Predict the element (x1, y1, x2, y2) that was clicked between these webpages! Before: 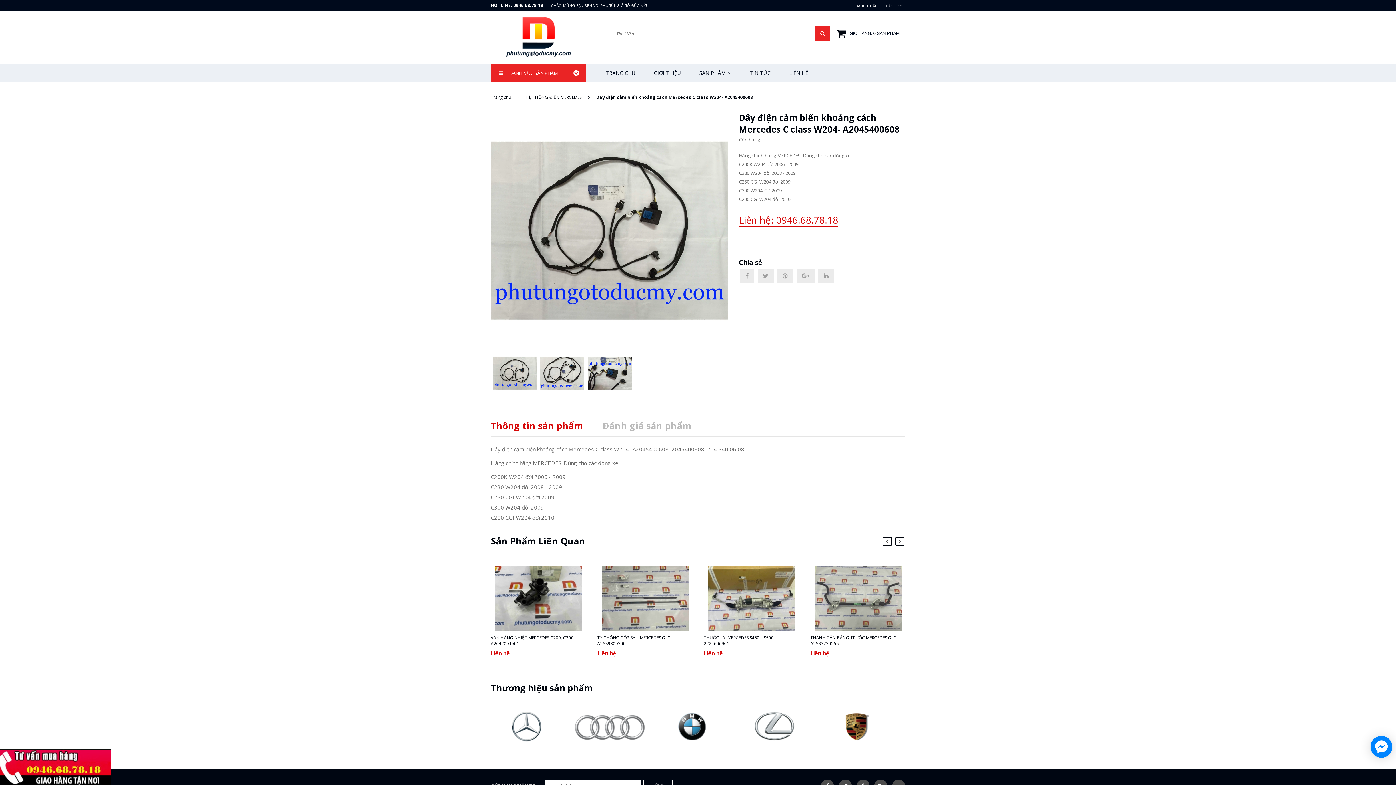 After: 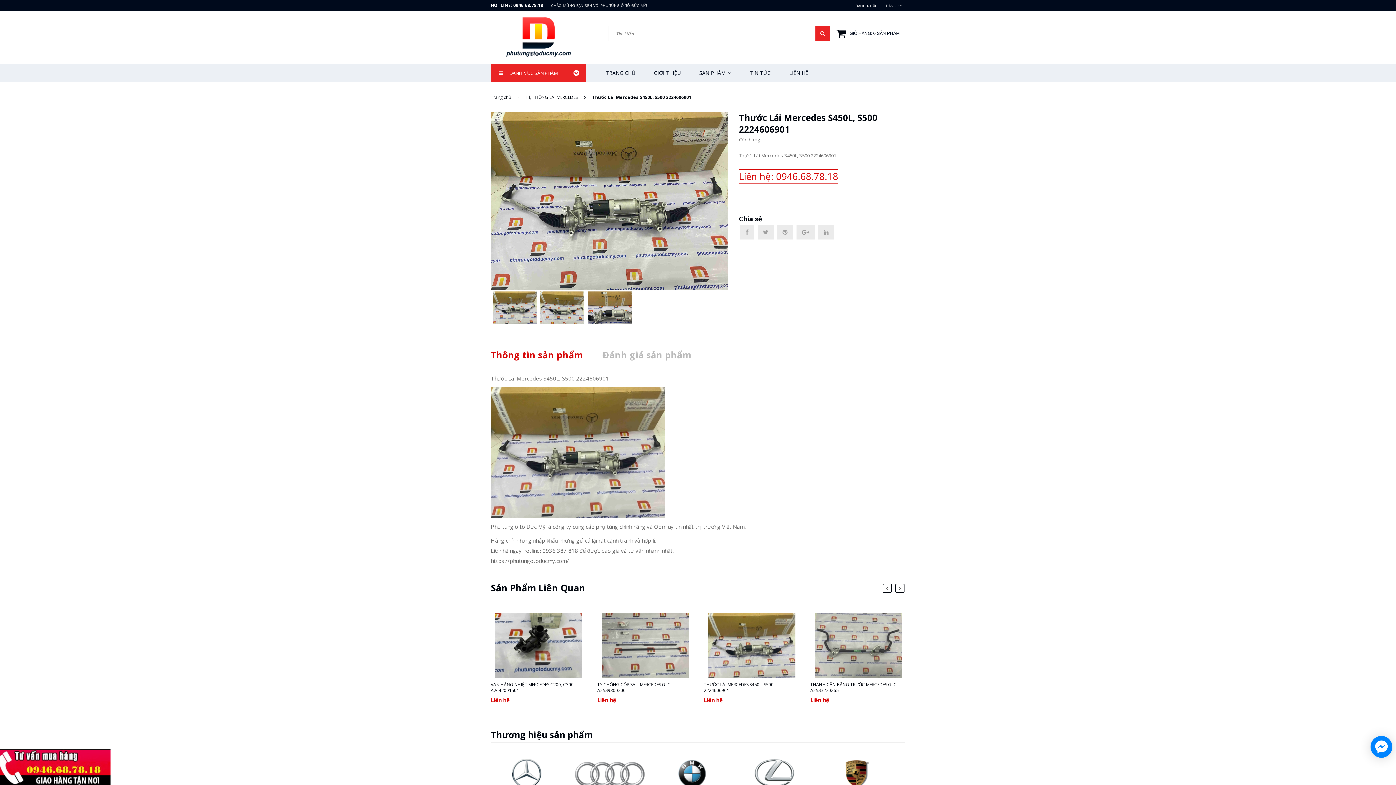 Action: bbox: (708, 594, 795, 601)